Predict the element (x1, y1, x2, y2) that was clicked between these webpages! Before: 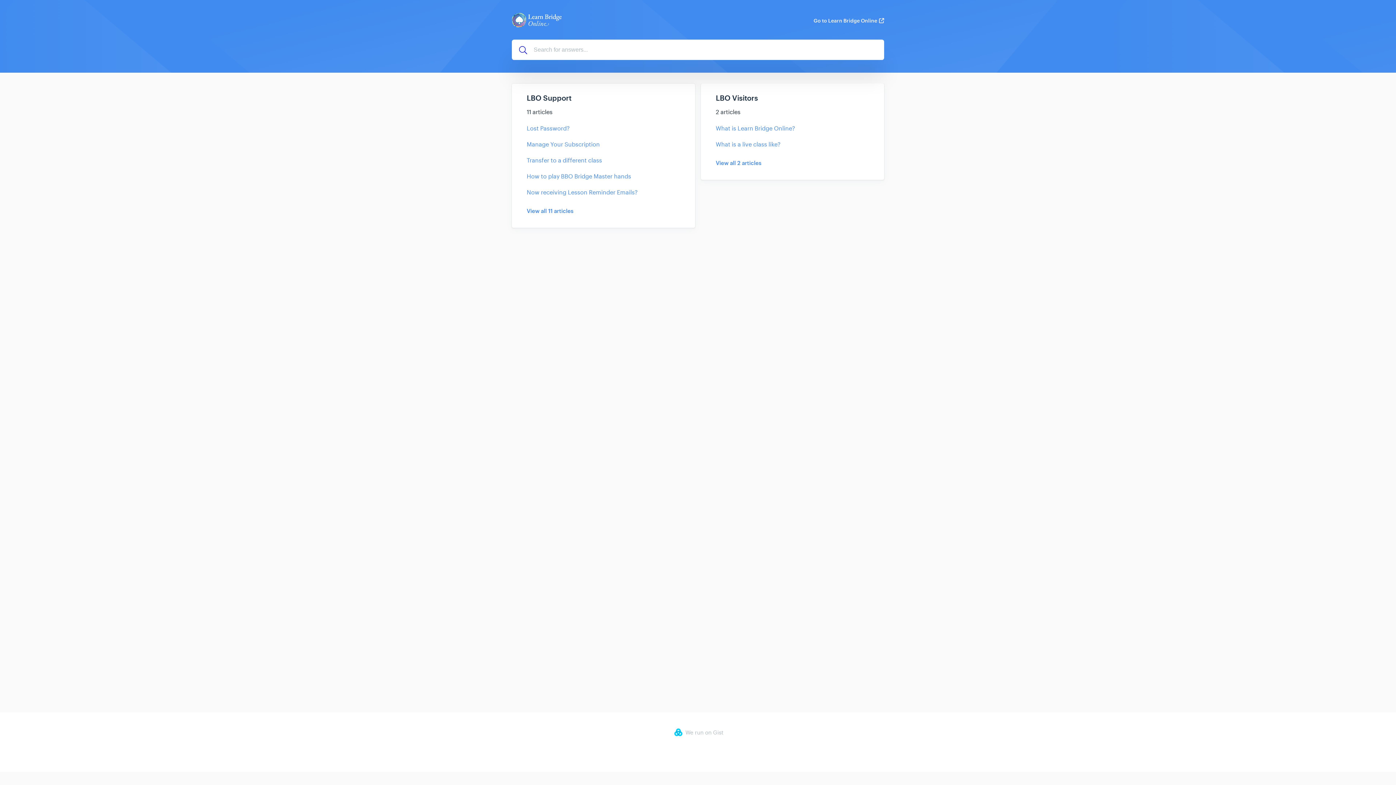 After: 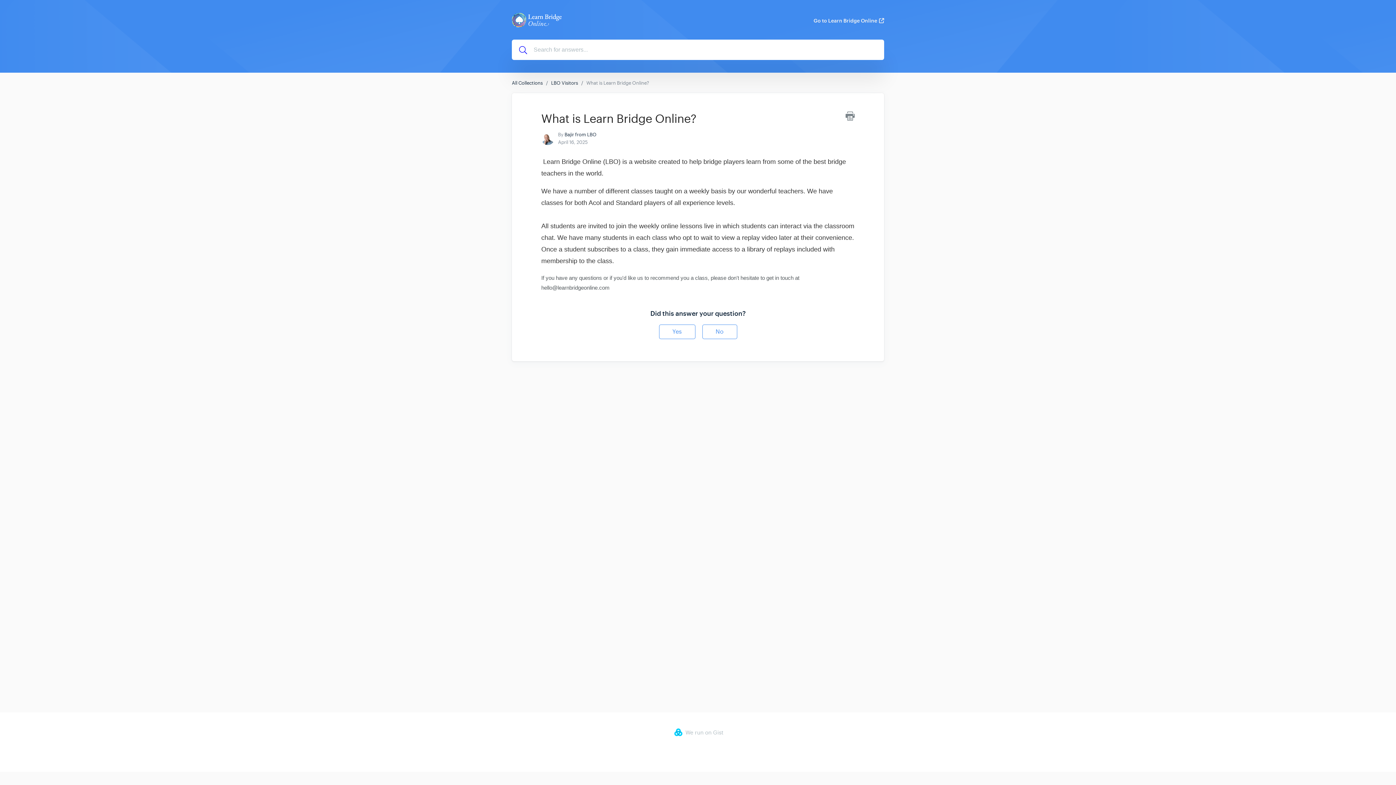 Action: bbox: (716, 125, 795, 132) label: What is Learn Bridge Online?